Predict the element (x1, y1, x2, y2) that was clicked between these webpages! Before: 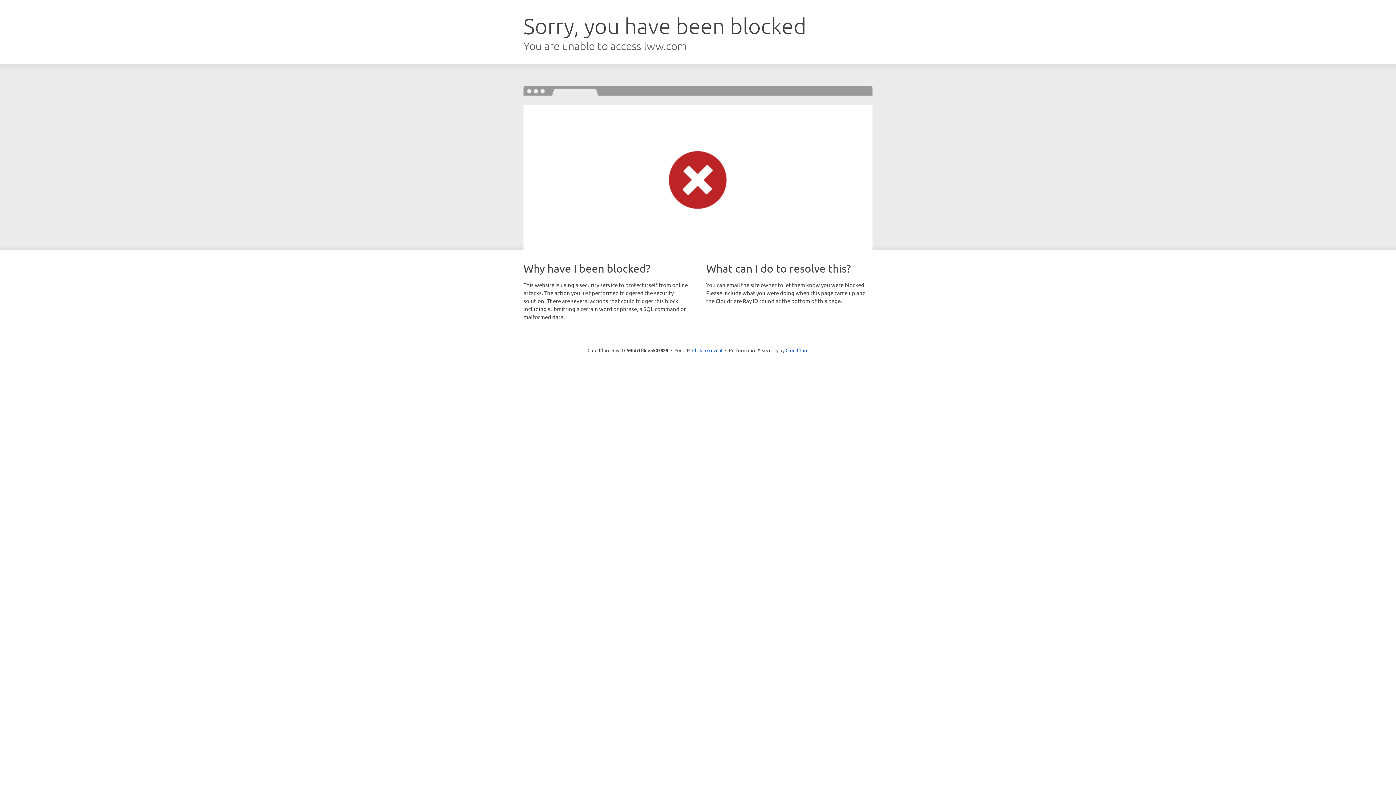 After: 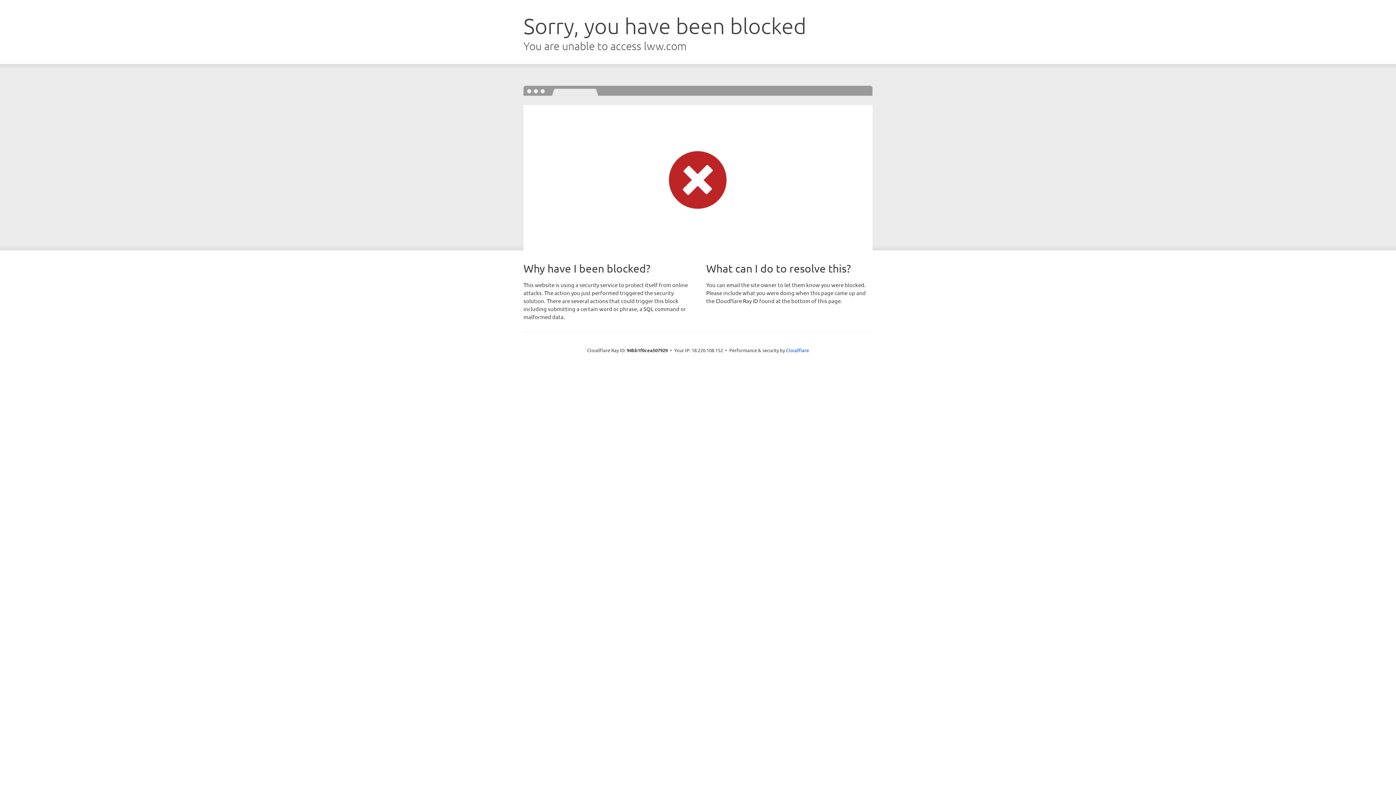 Action: bbox: (692, 346, 722, 353) label: Click to reveal